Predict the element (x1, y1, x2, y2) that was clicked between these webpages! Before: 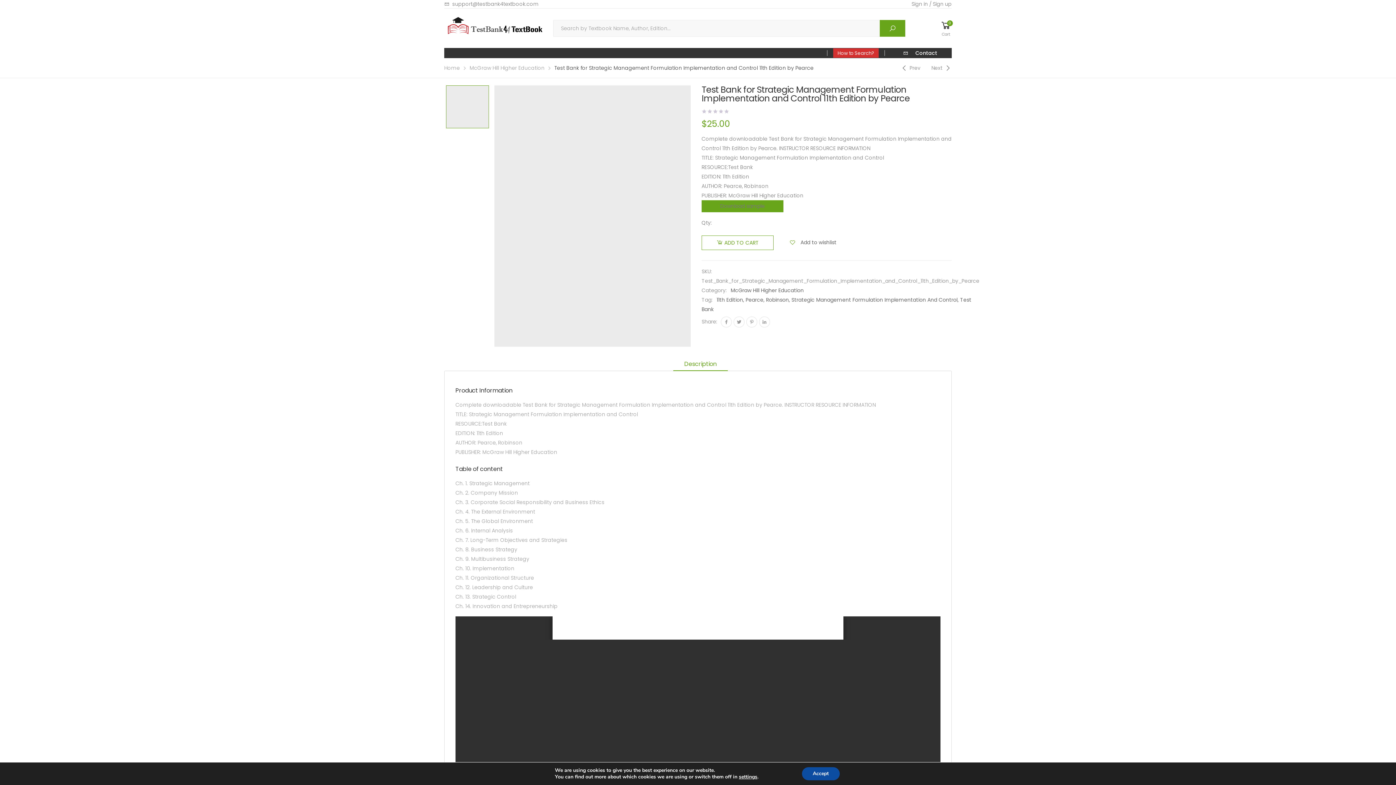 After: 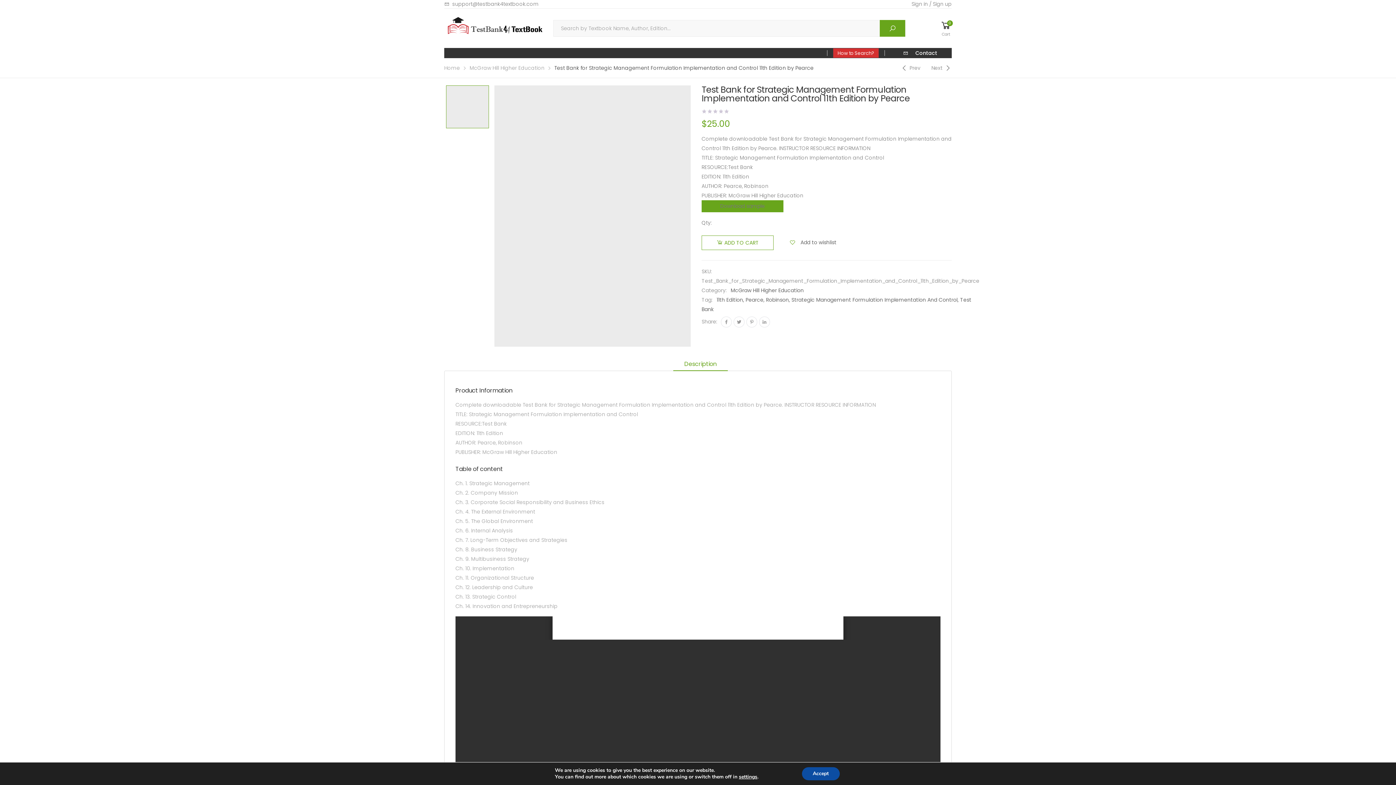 Action: bbox: (673, 357, 727, 371) label: Description